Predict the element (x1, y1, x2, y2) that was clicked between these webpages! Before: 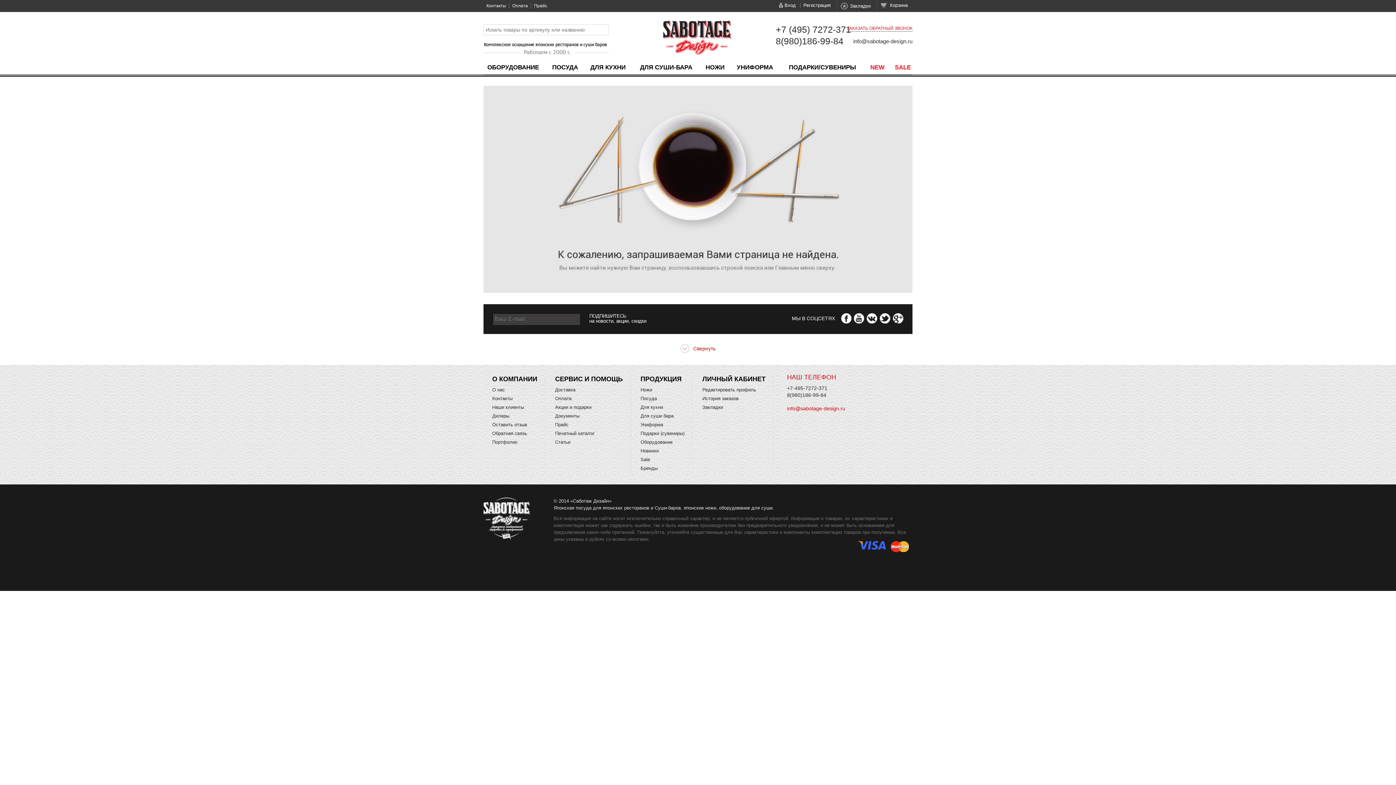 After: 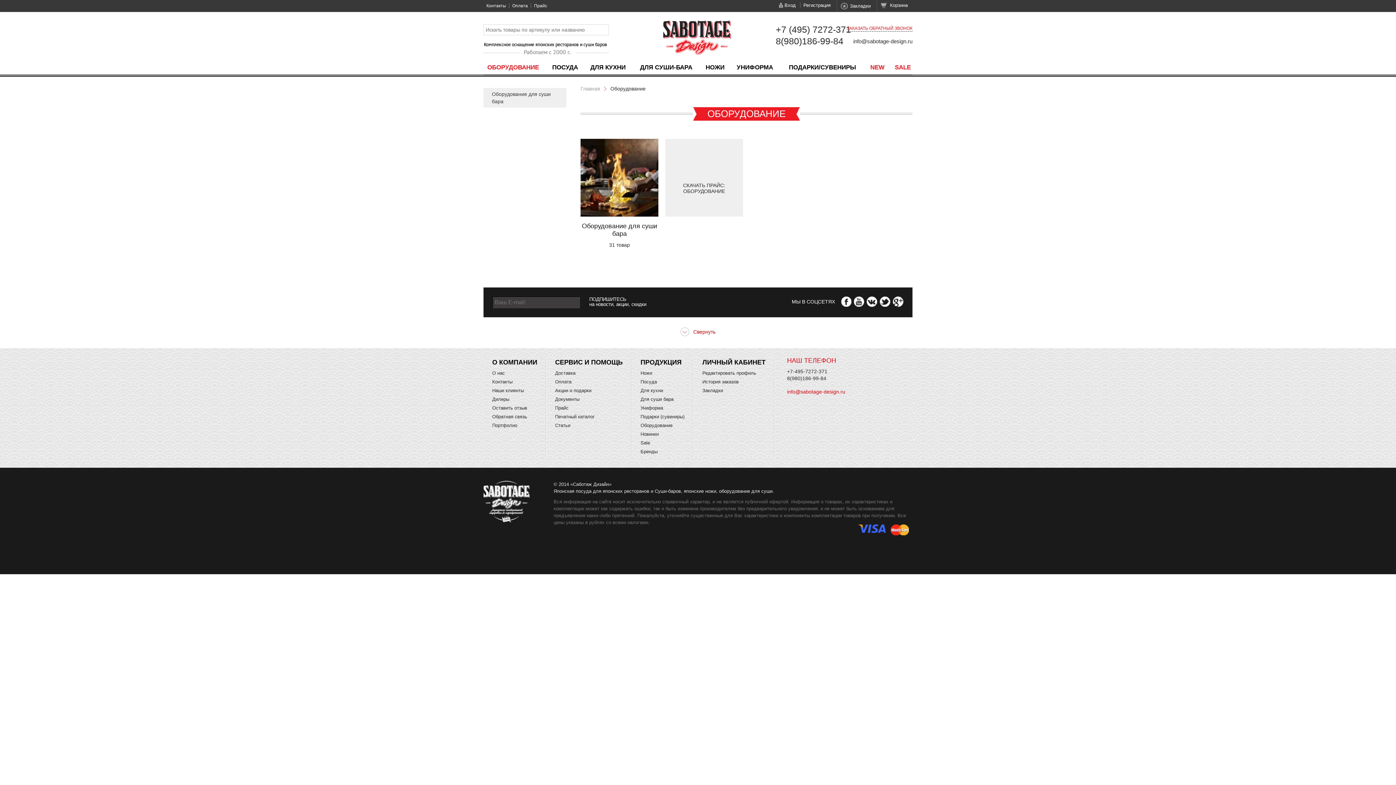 Action: bbox: (640, 439, 672, 445) label: Оборудование